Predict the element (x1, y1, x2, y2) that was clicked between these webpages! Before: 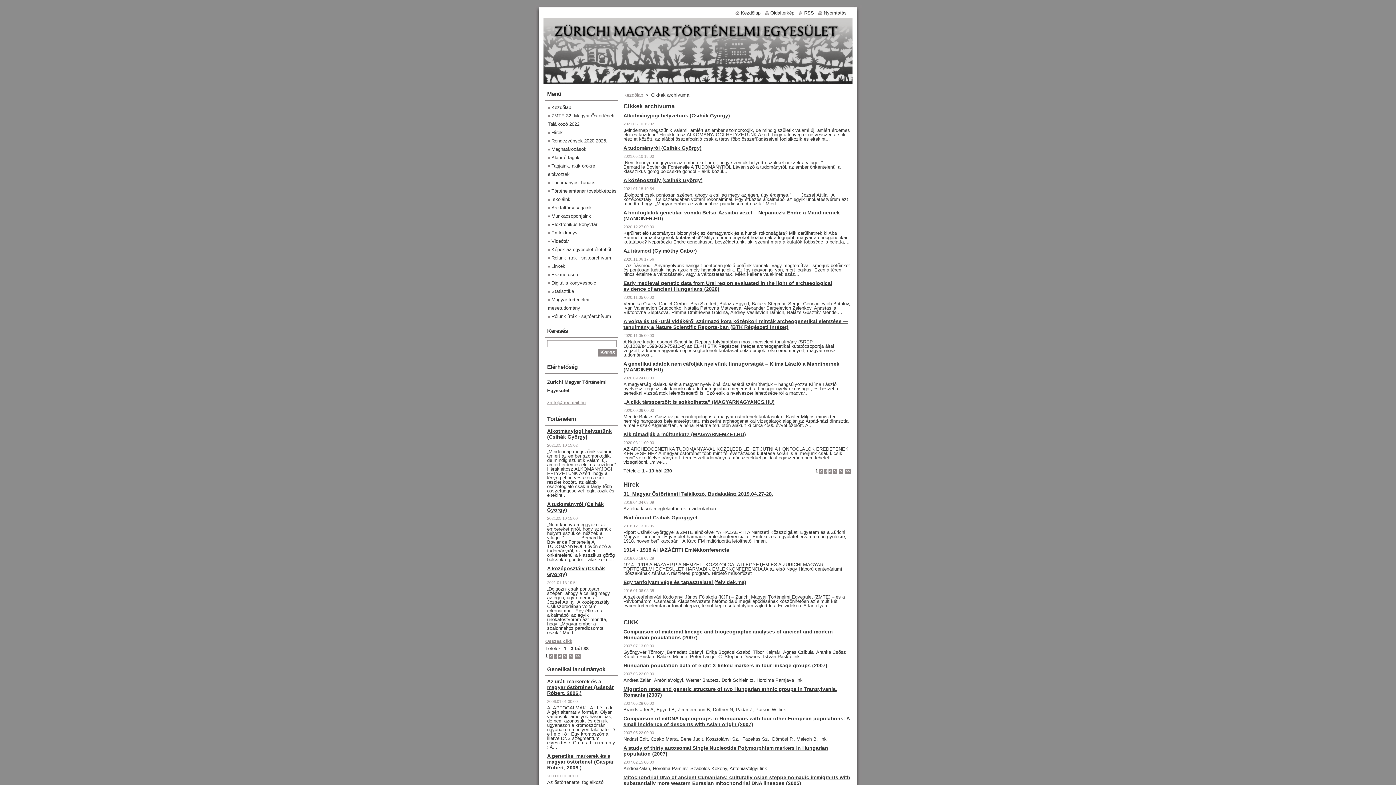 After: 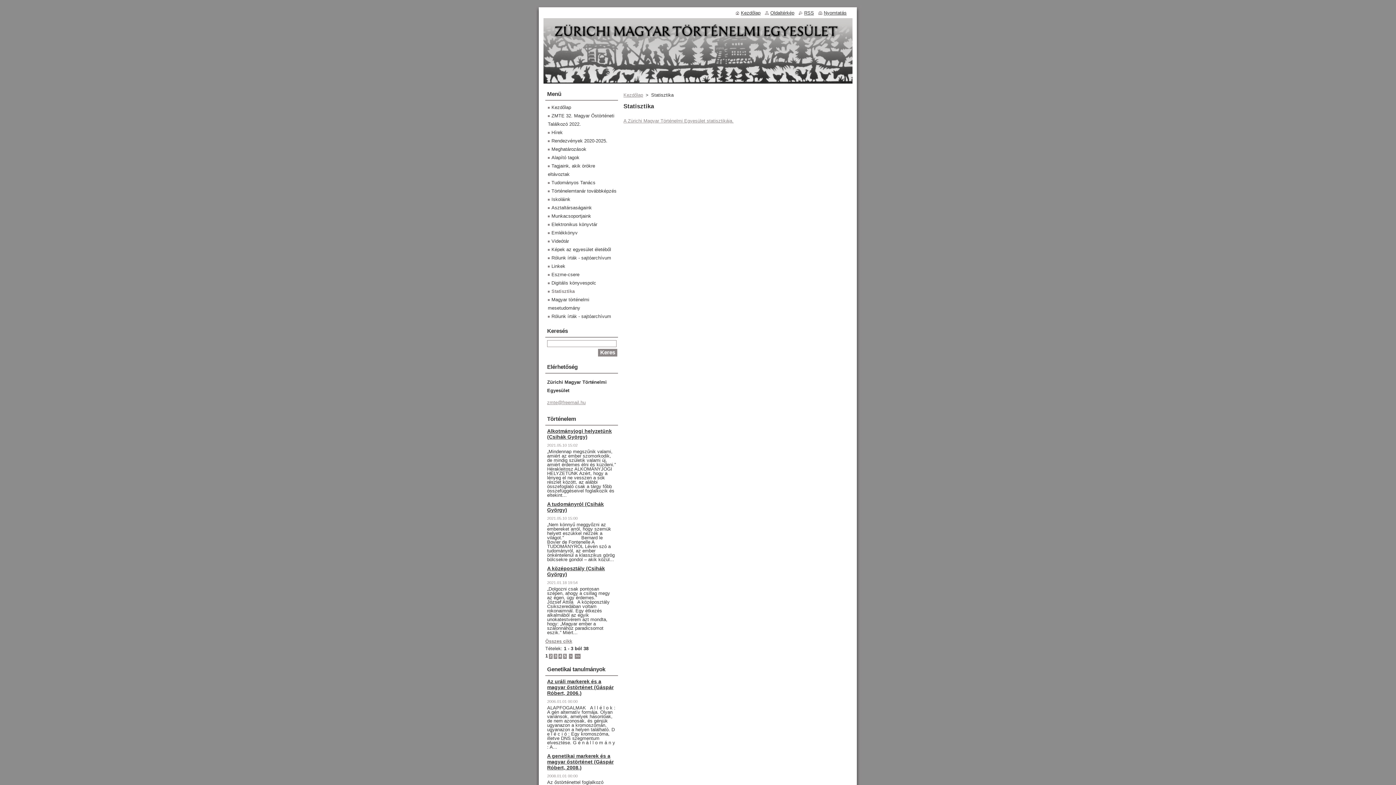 Action: bbox: (548, 288, 574, 294) label: Statisztika